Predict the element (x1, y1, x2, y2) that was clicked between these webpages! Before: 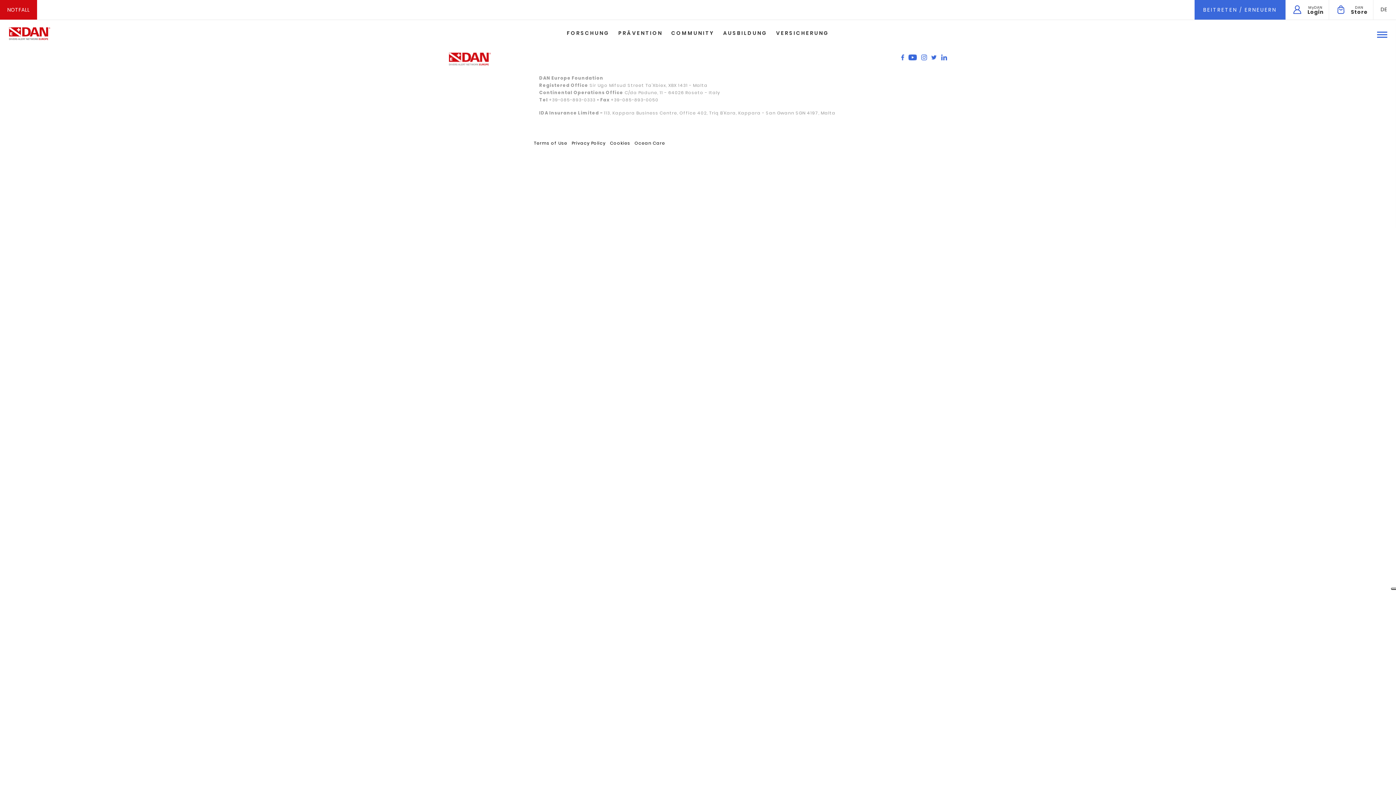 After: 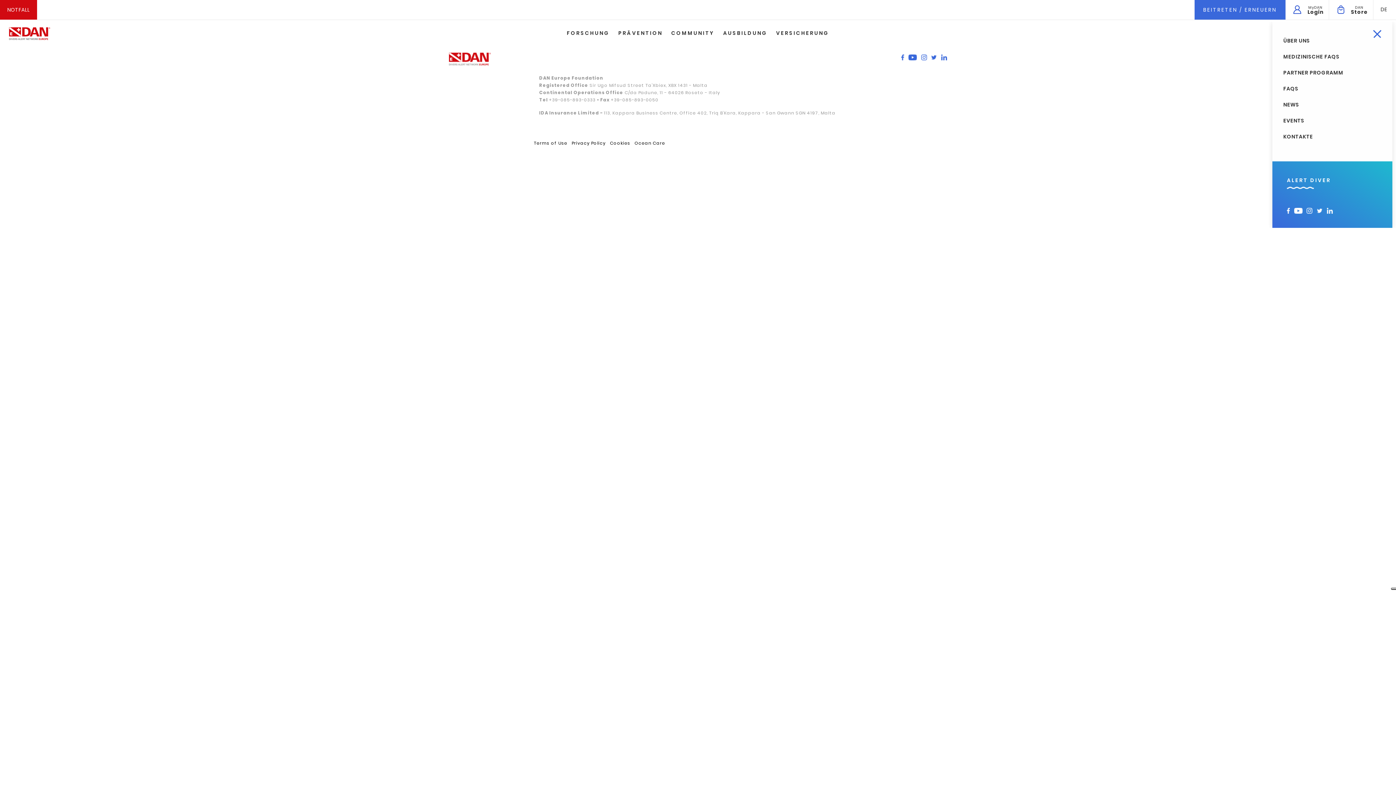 Action: bbox: (1377, 21, 1396, 50)